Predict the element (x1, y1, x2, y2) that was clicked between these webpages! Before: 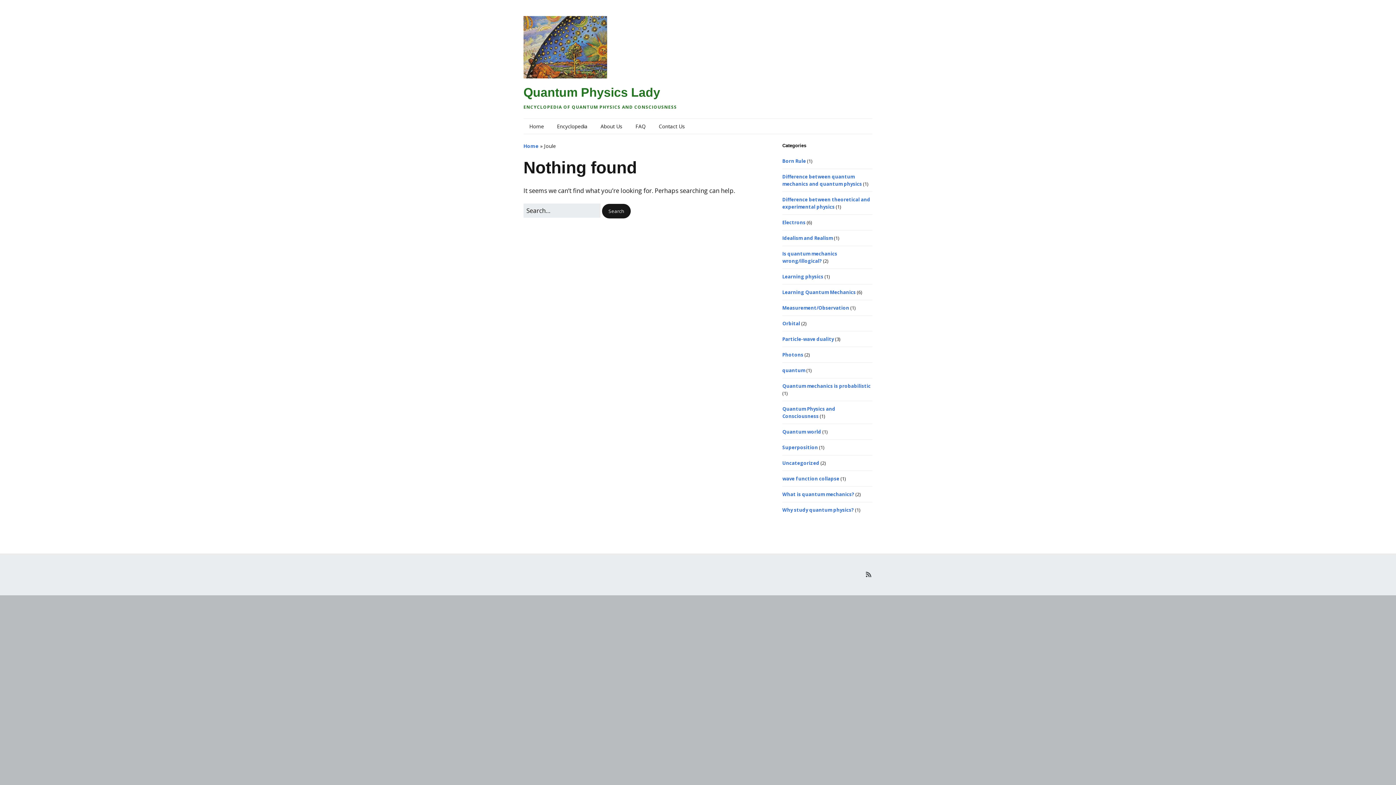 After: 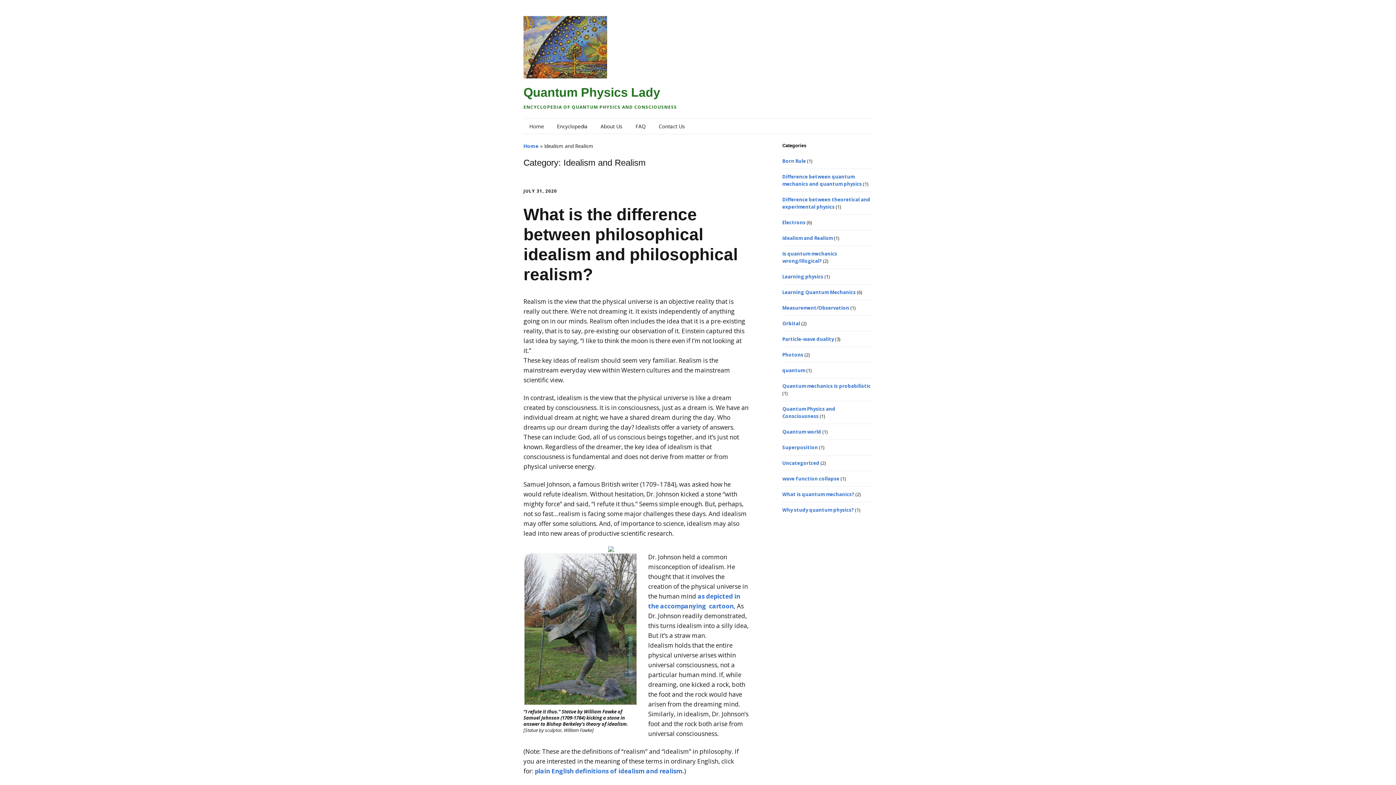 Action: bbox: (782, 234, 833, 241) label: Idealism and Realism